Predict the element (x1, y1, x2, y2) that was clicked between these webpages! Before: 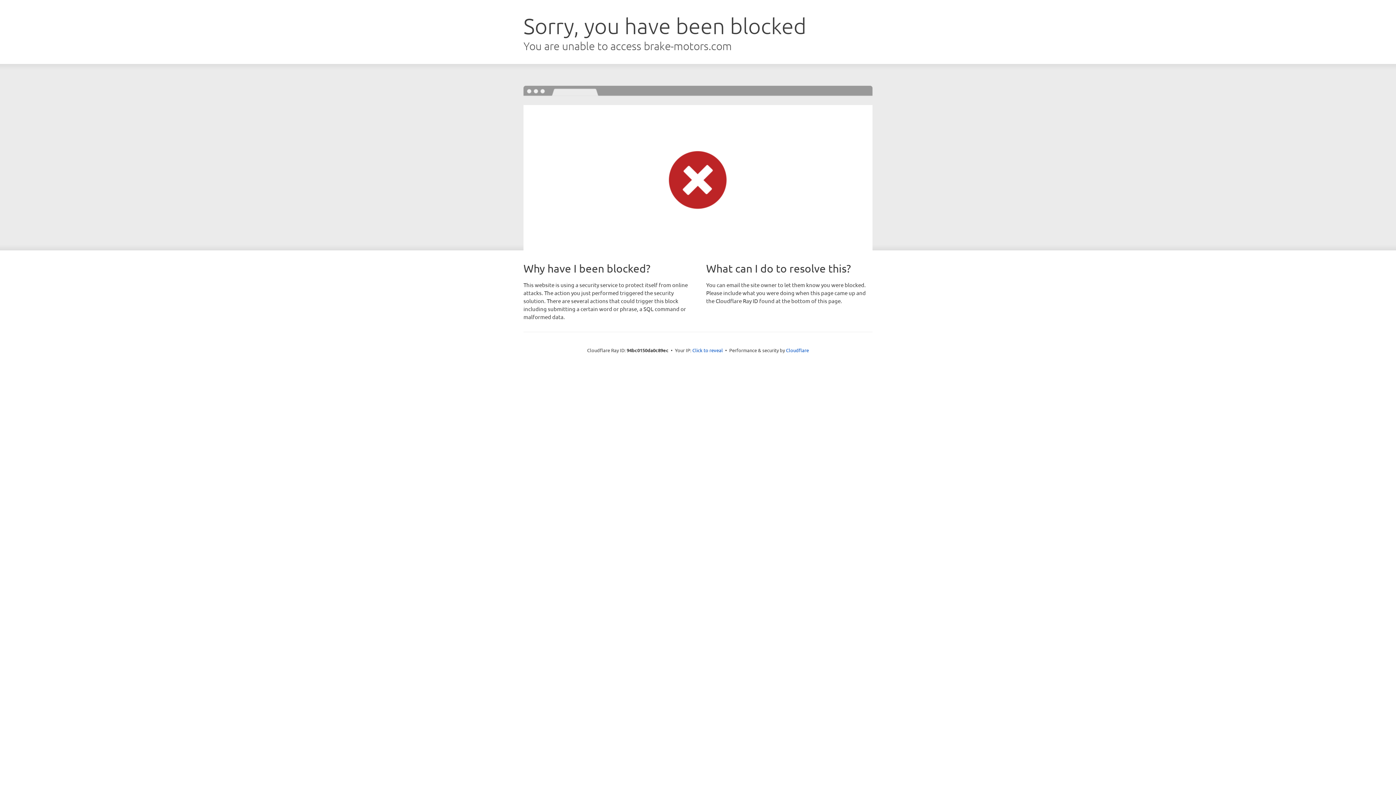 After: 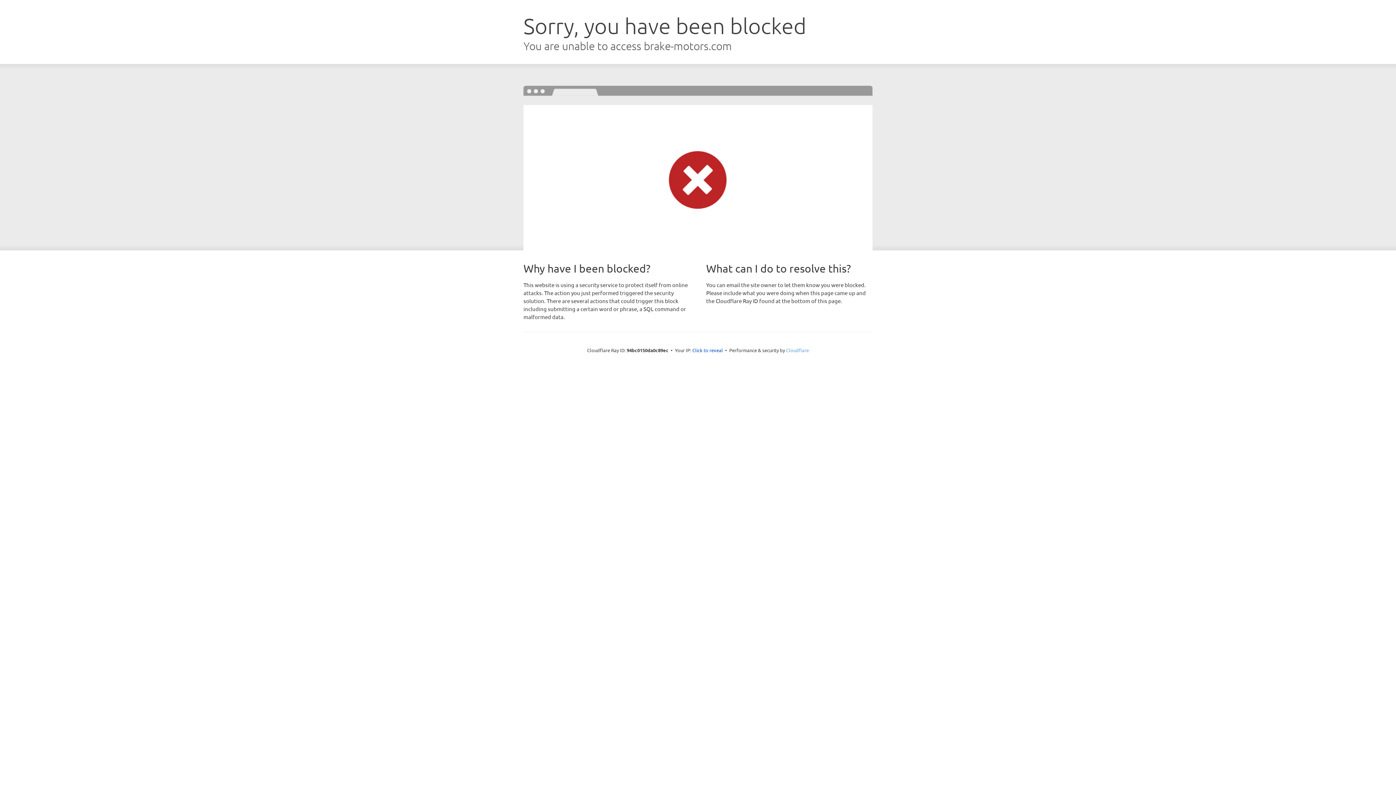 Action: label: Cloudflare bbox: (786, 347, 809, 353)